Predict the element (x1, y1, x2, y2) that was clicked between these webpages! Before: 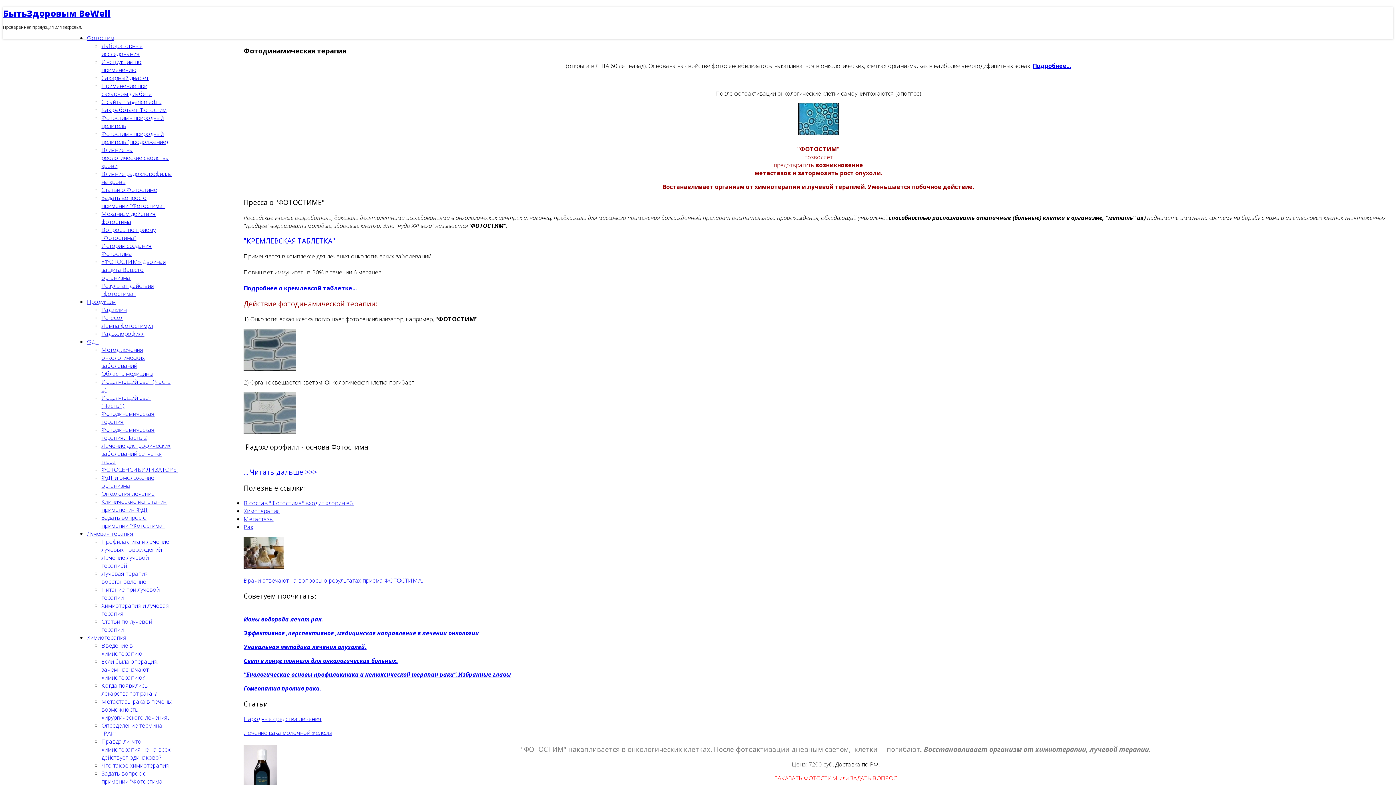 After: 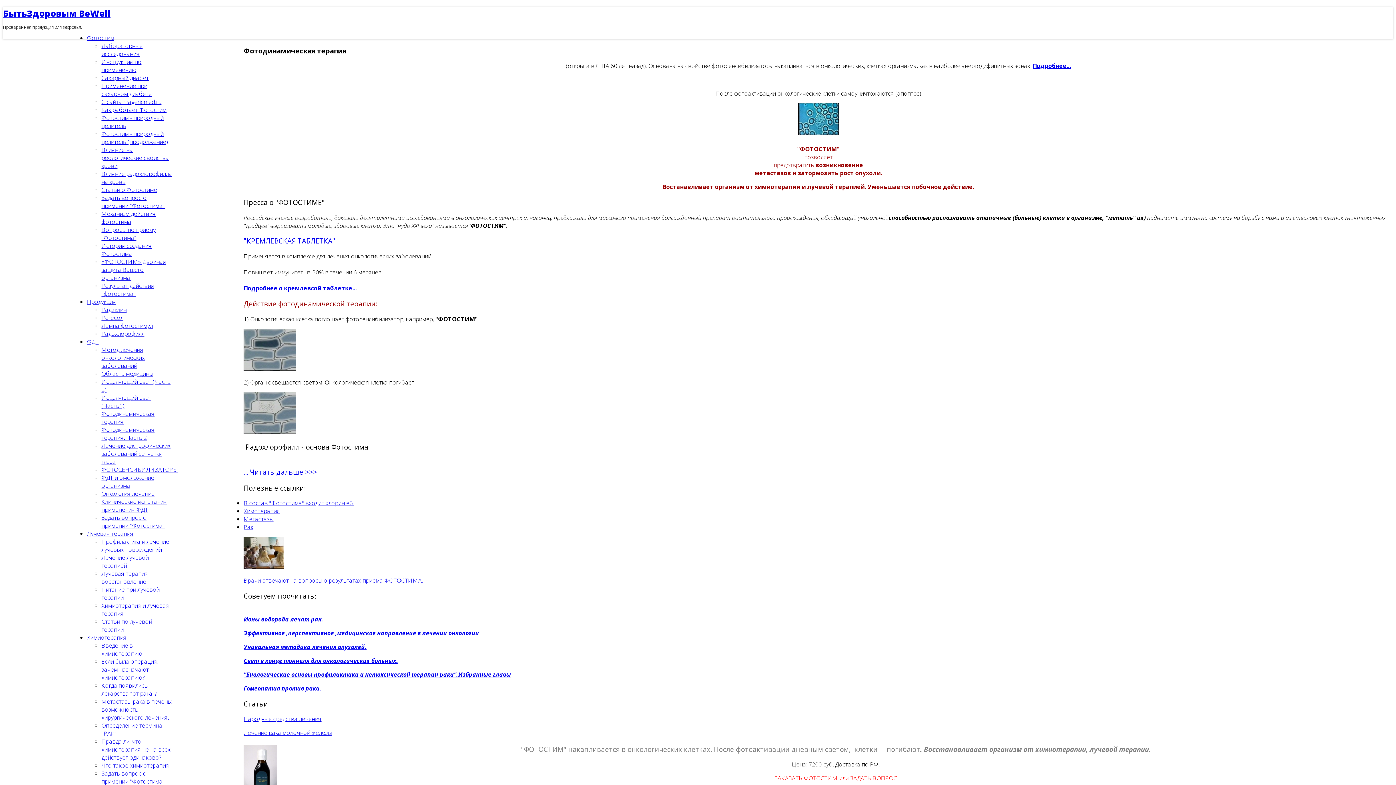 Action: bbox: (101, 697, 172, 721) label: Метастазы рака в печень: возможность хирургического лечения.